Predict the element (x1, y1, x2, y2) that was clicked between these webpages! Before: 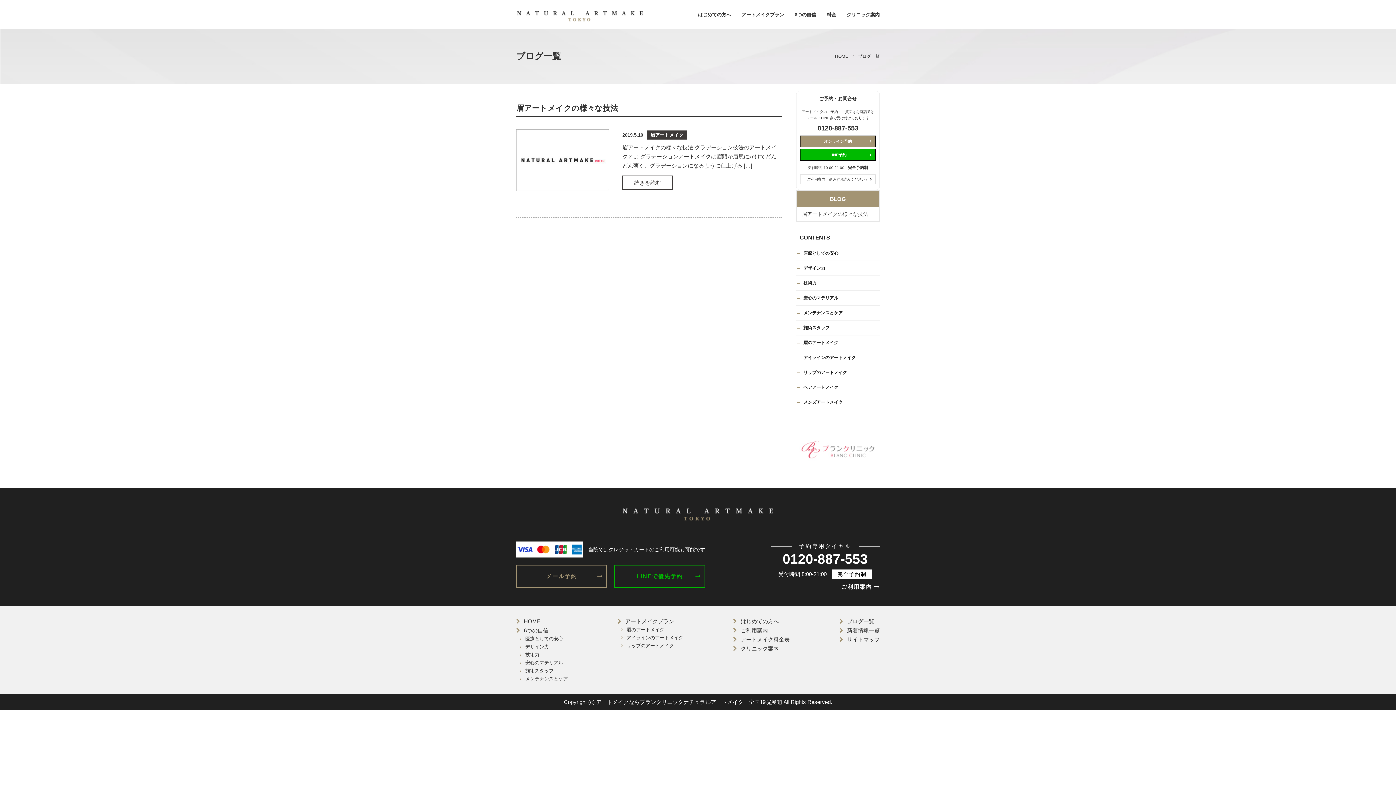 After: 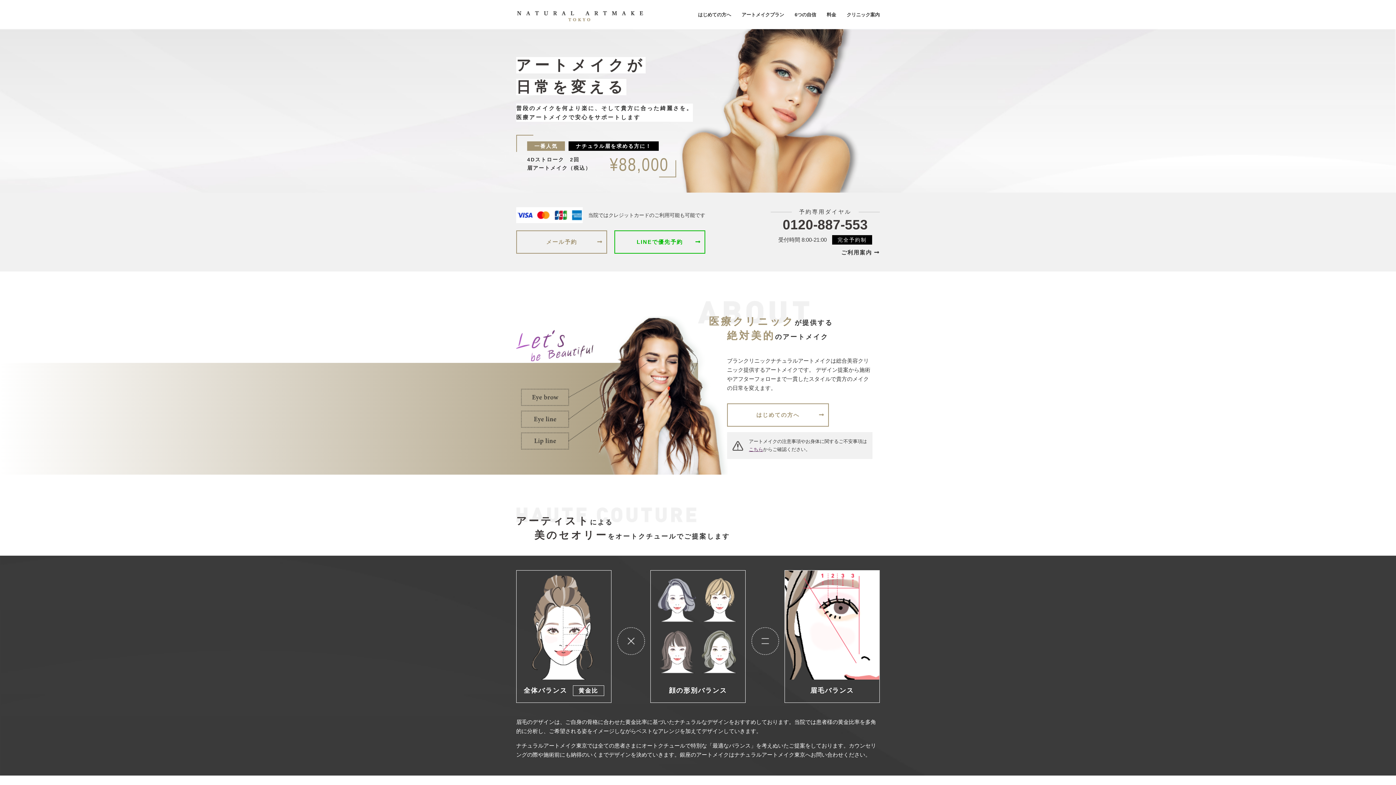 Action: bbox: (0, 506, 1396, 523)